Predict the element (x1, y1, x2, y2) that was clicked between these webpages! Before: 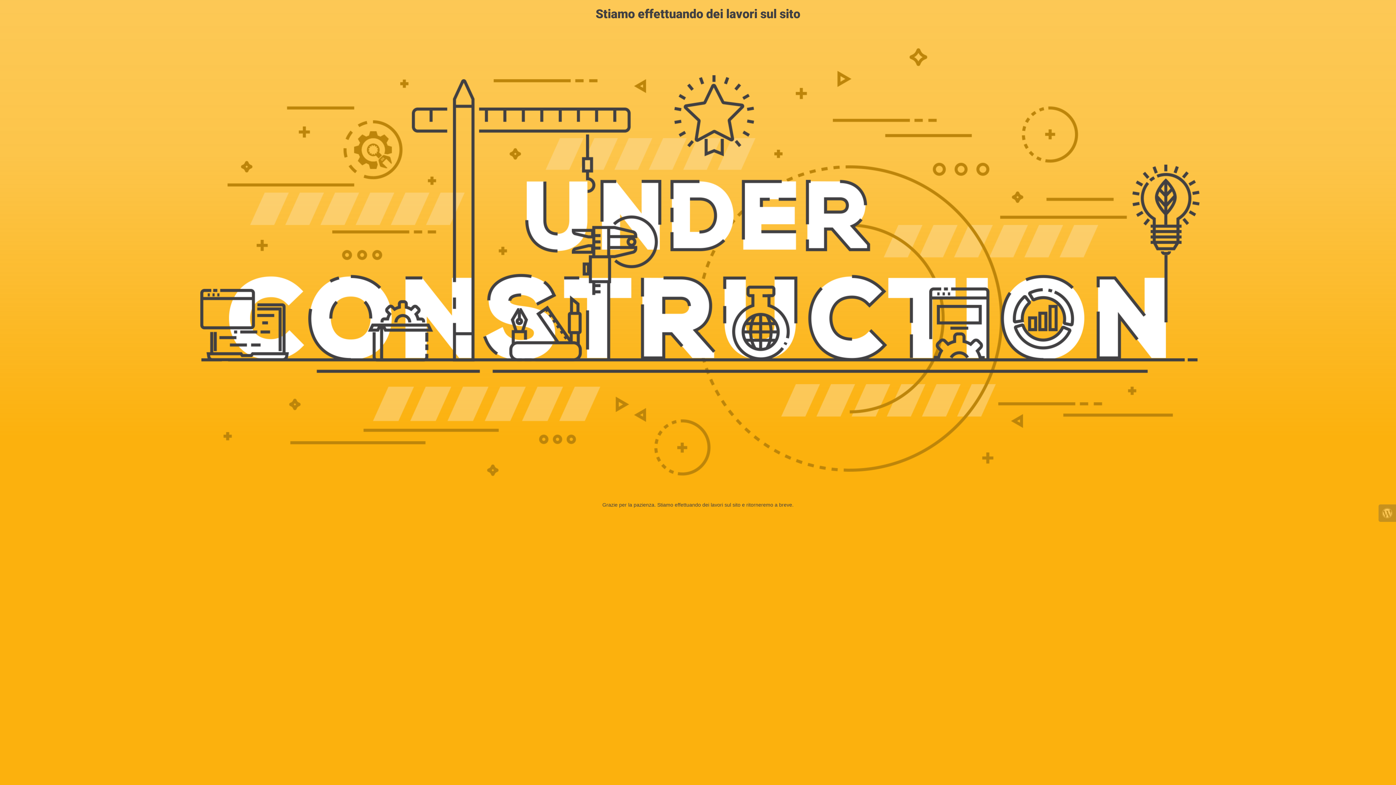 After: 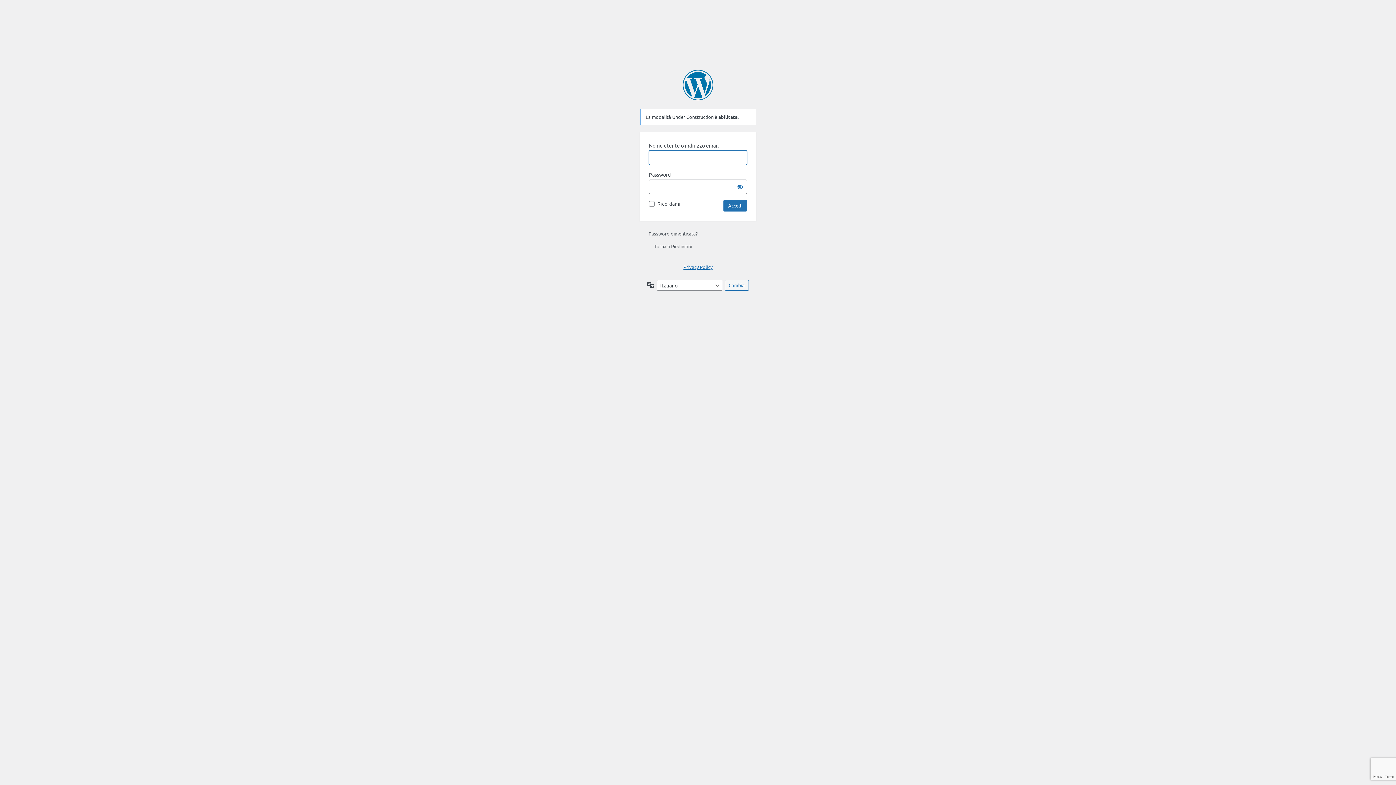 Action: bbox: (1378, 504, 1396, 522)